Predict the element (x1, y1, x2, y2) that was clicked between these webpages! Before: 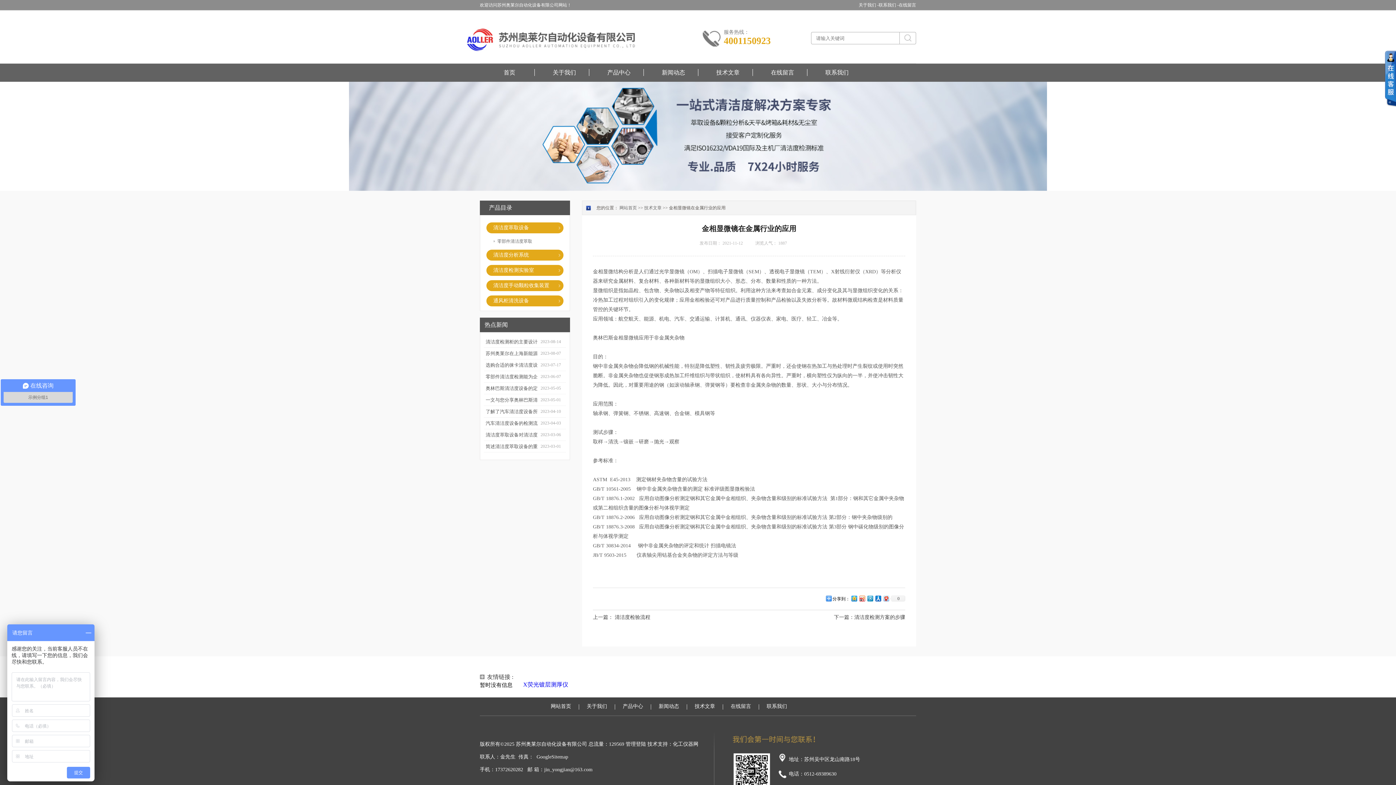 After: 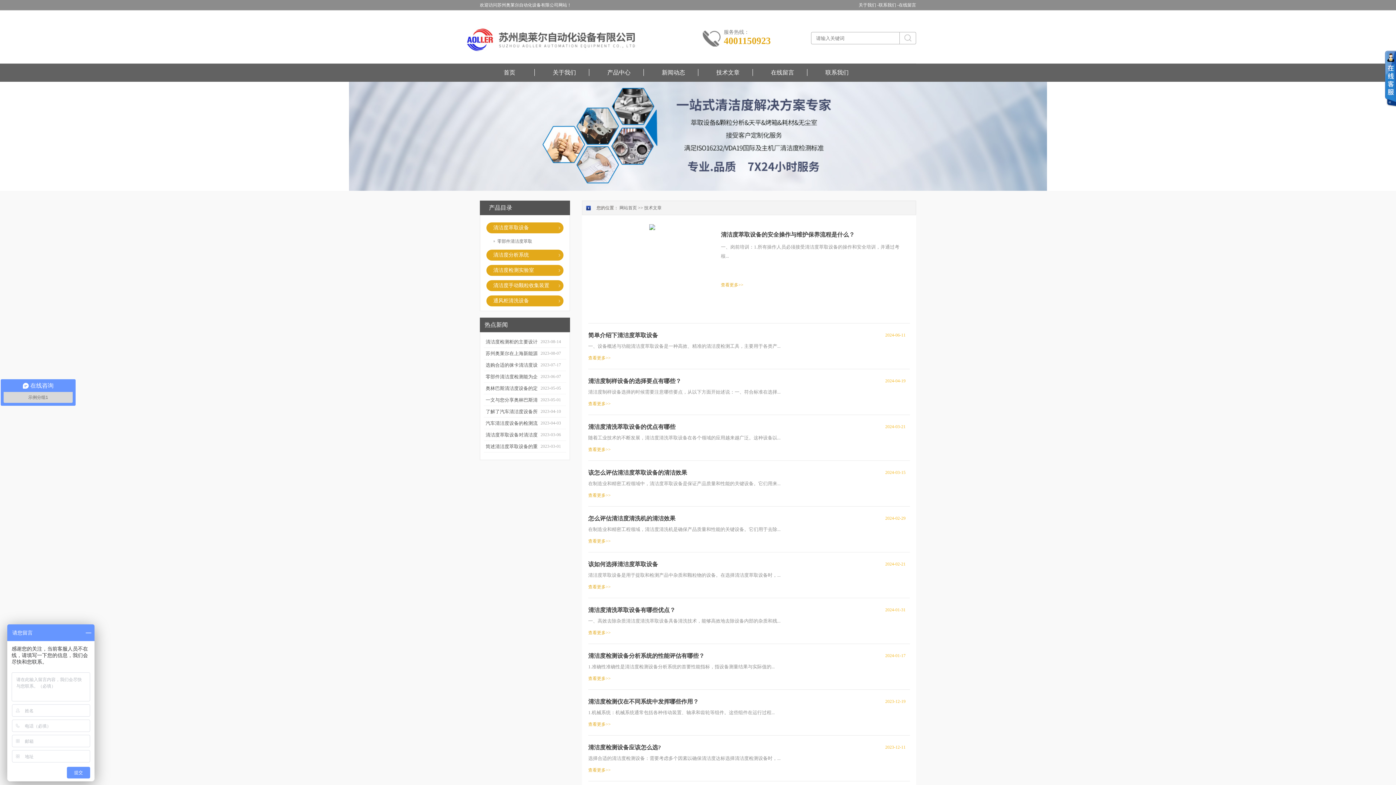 Action: label: 技术文章 bbox: (694, 697, 715, 716)